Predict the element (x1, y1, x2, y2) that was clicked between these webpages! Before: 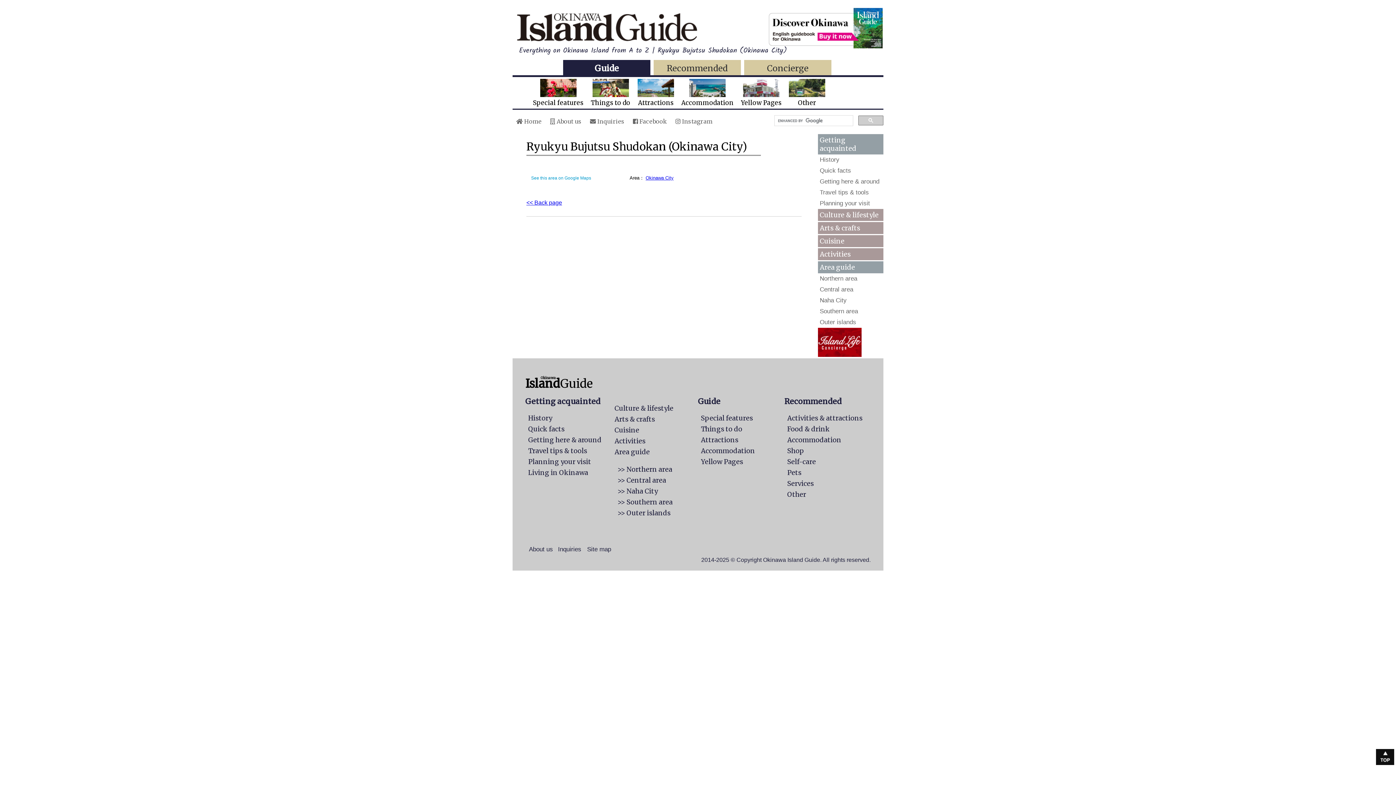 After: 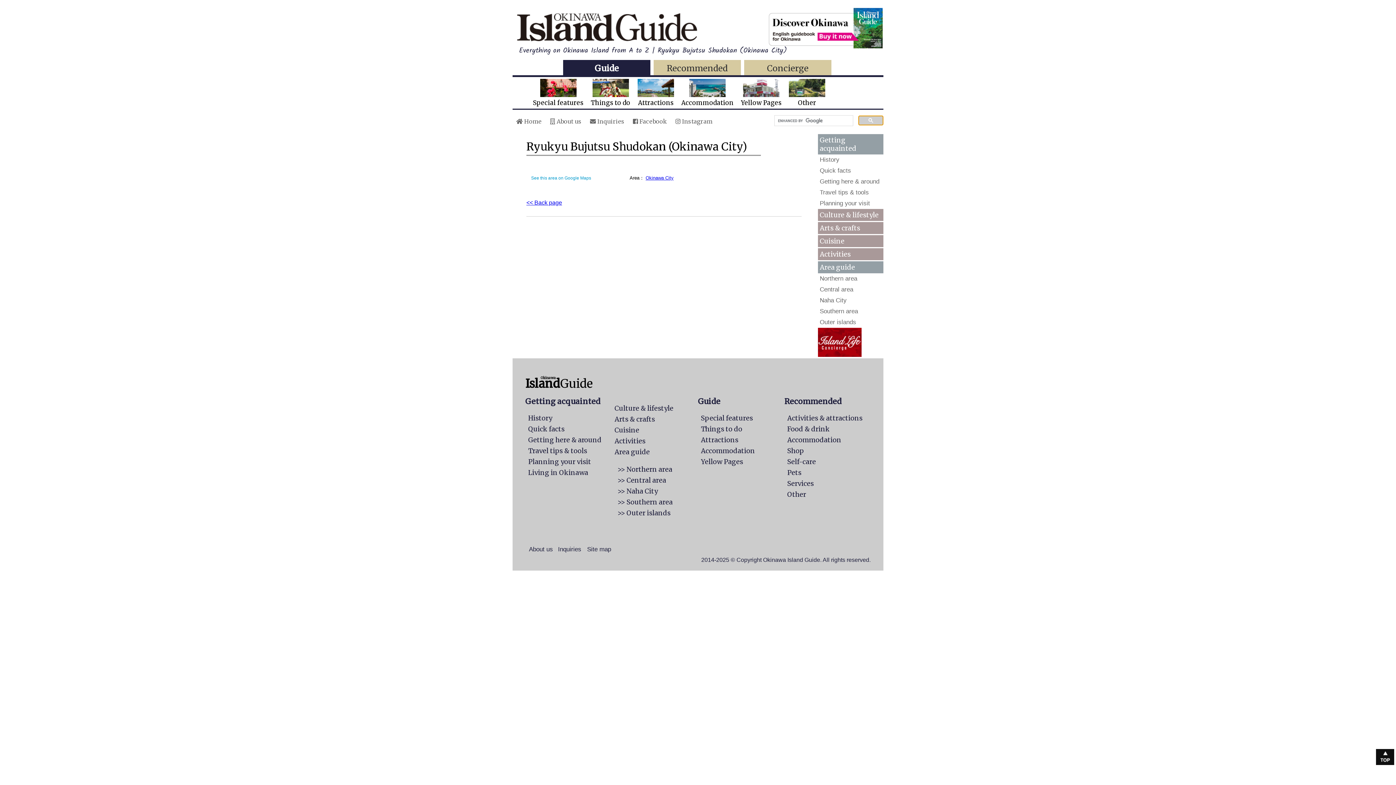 Action: bbox: (858, 115, 883, 125)